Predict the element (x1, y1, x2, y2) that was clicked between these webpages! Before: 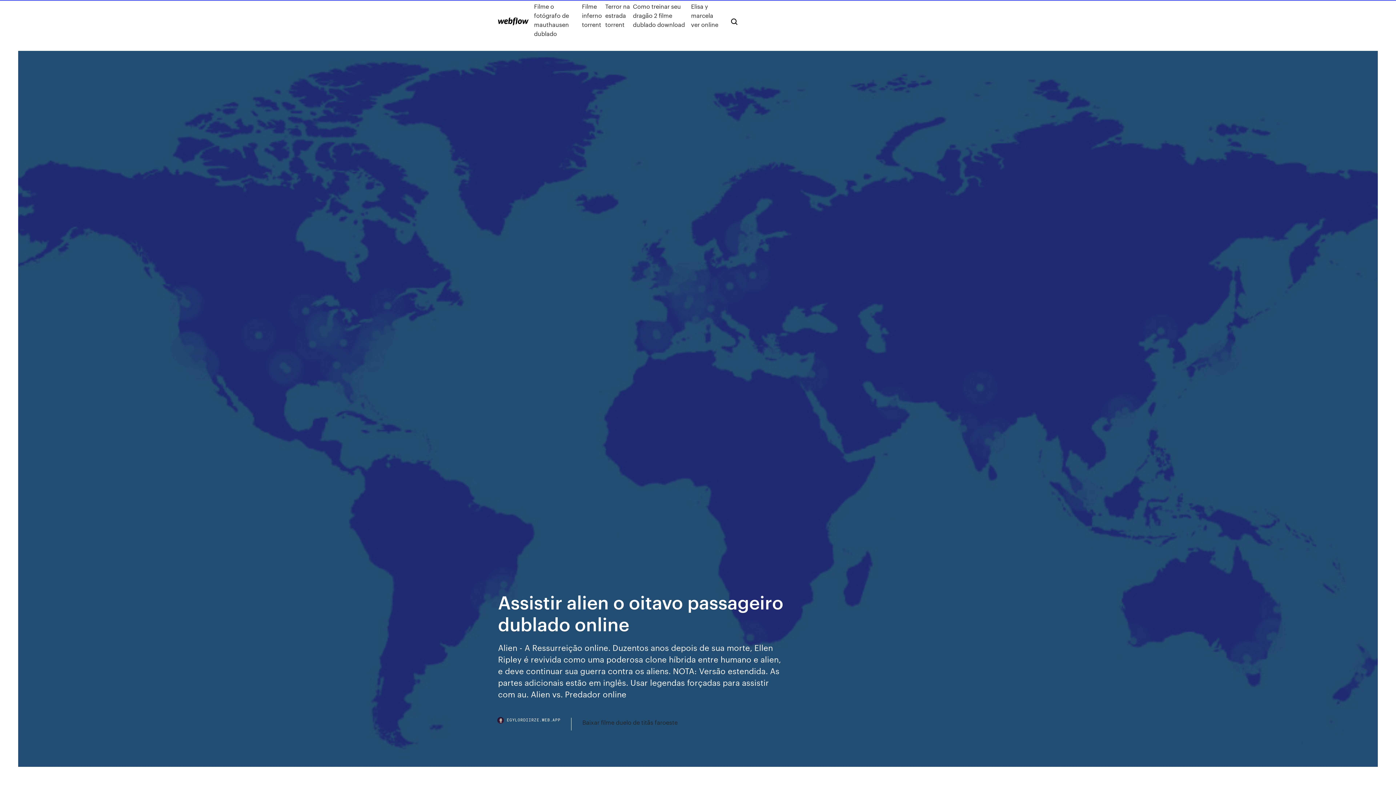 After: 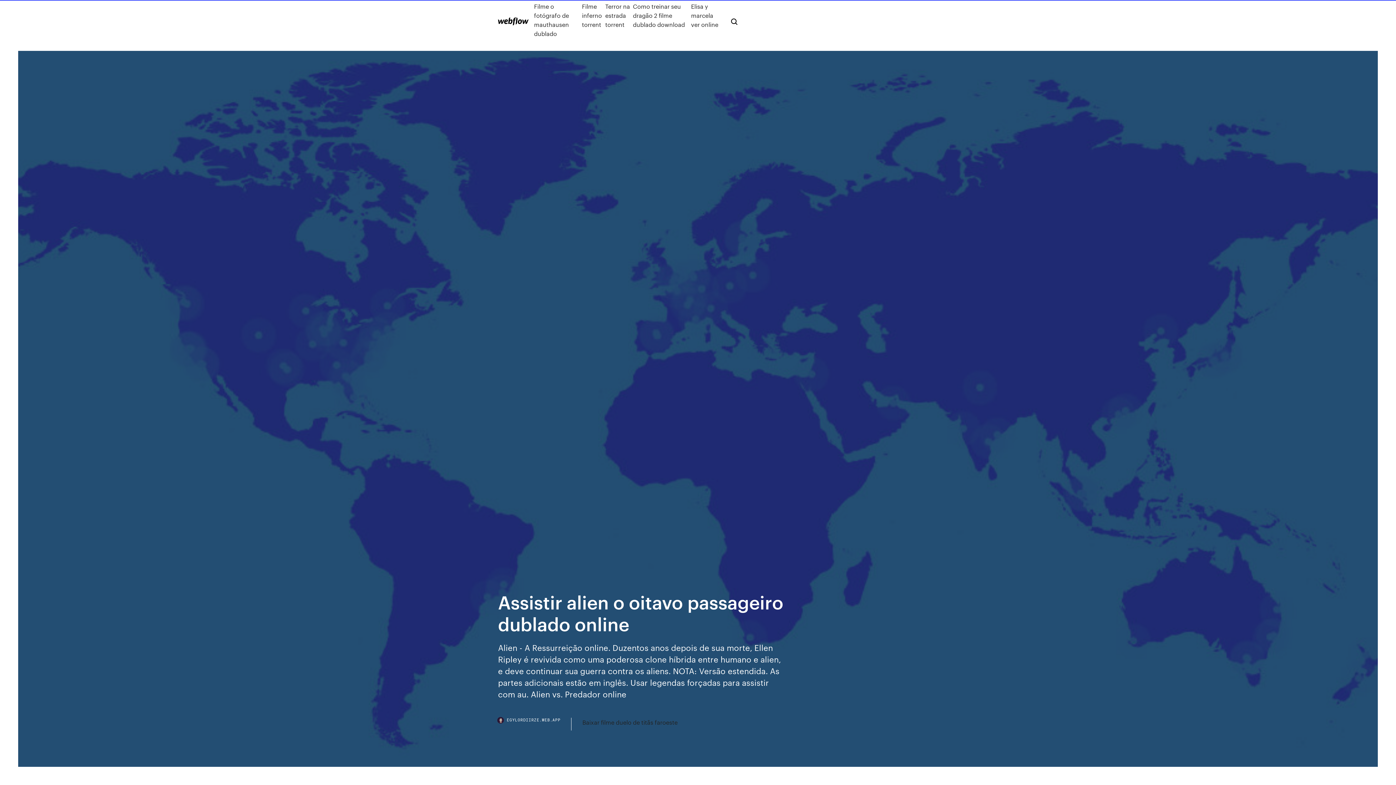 Action: label: EGYLORDIIRZE.WEB.APP bbox: (498, 718, 571, 730)